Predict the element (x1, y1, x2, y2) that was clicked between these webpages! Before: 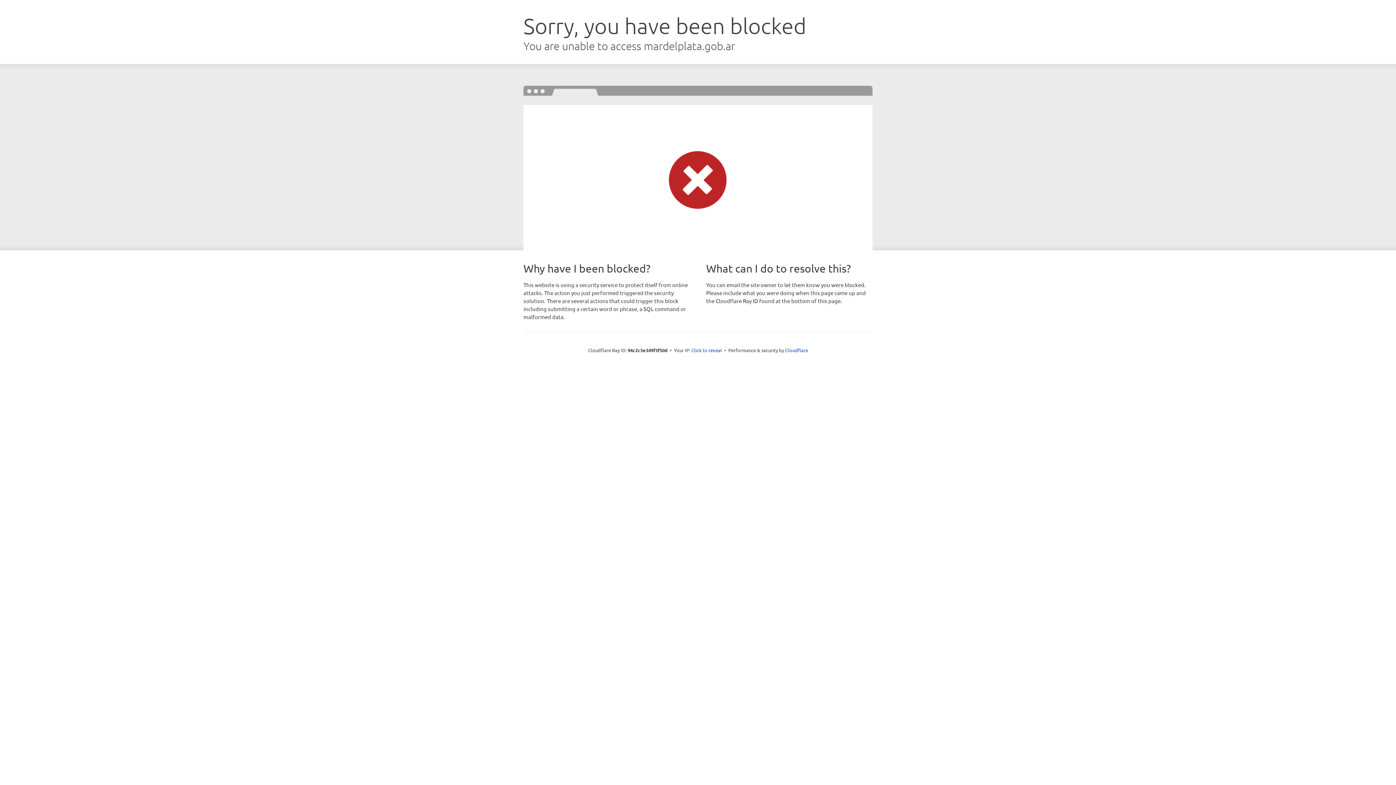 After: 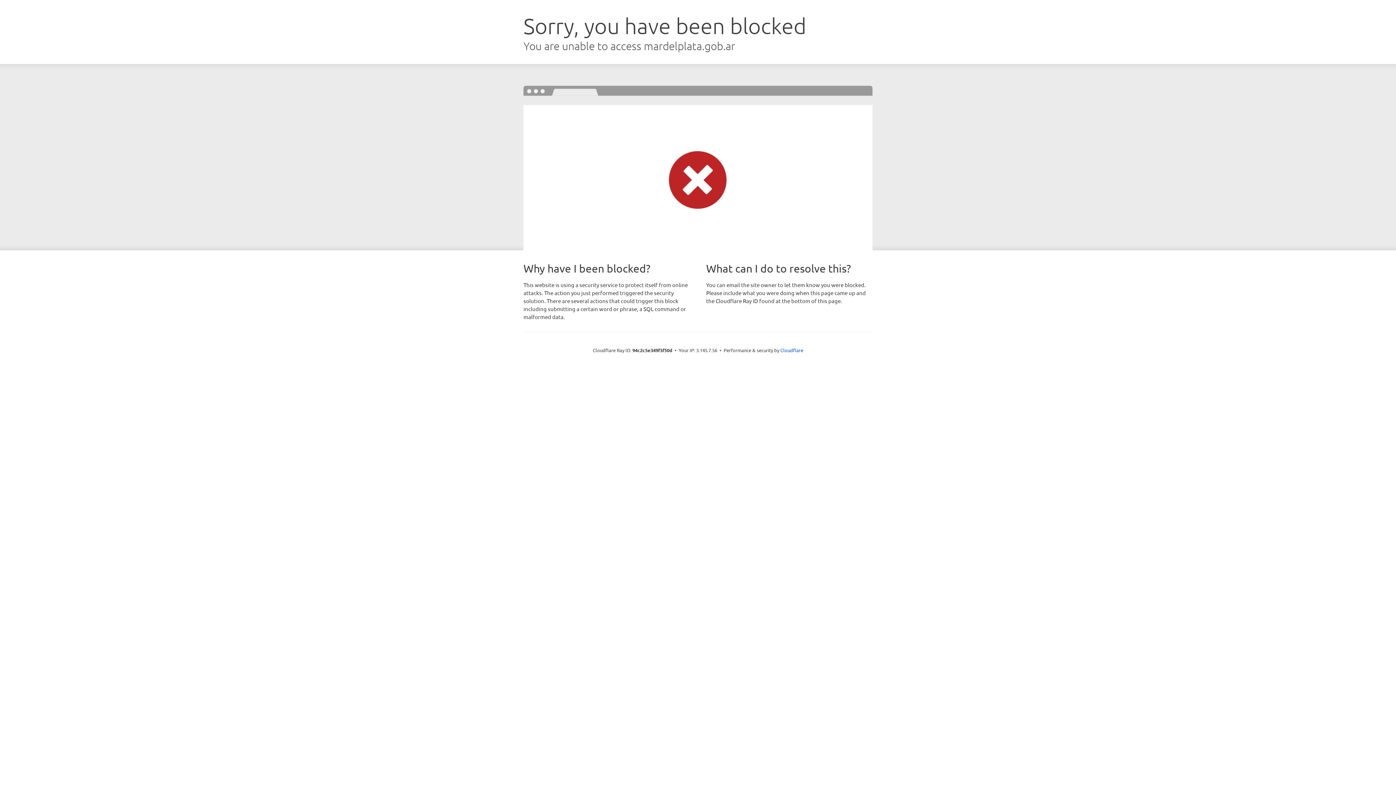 Action: label: Click to reveal bbox: (691, 346, 722, 353)